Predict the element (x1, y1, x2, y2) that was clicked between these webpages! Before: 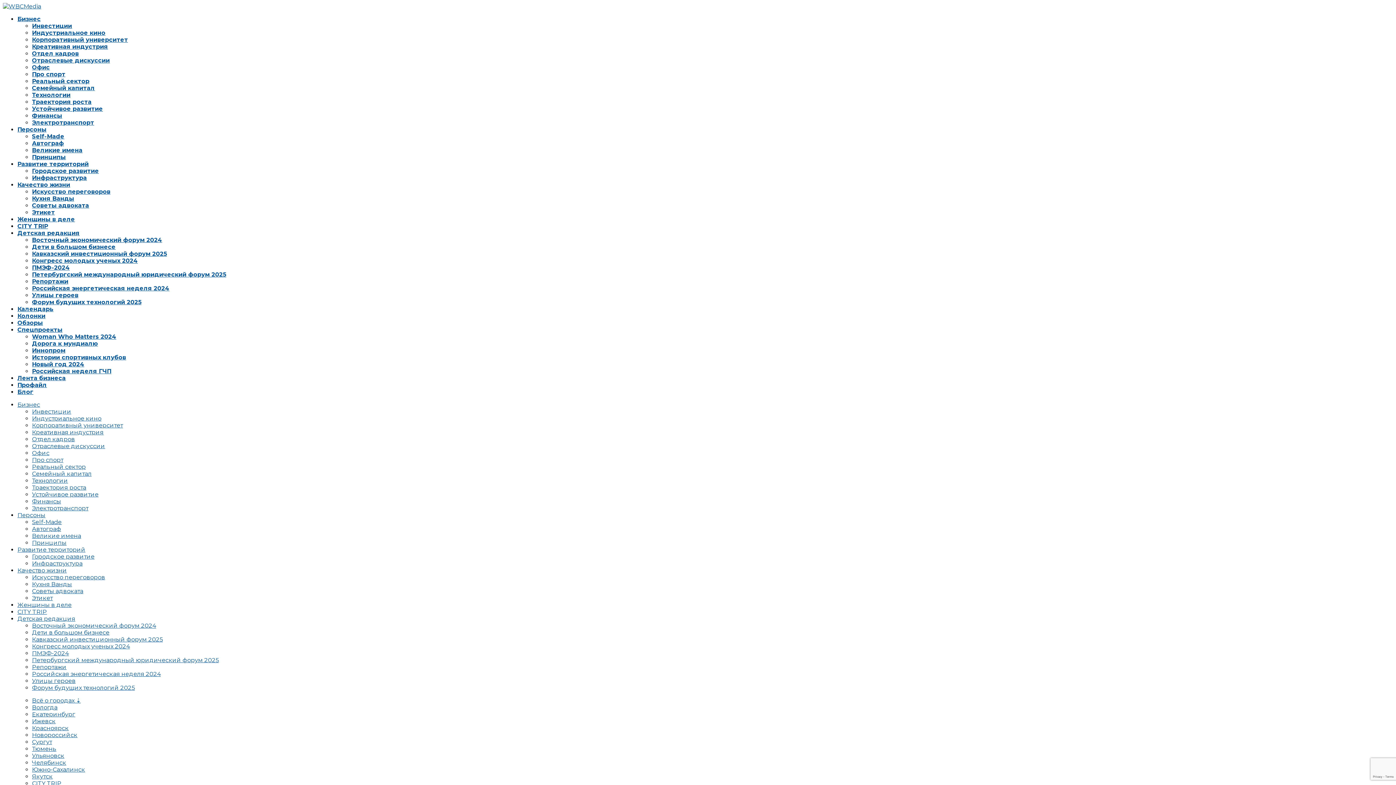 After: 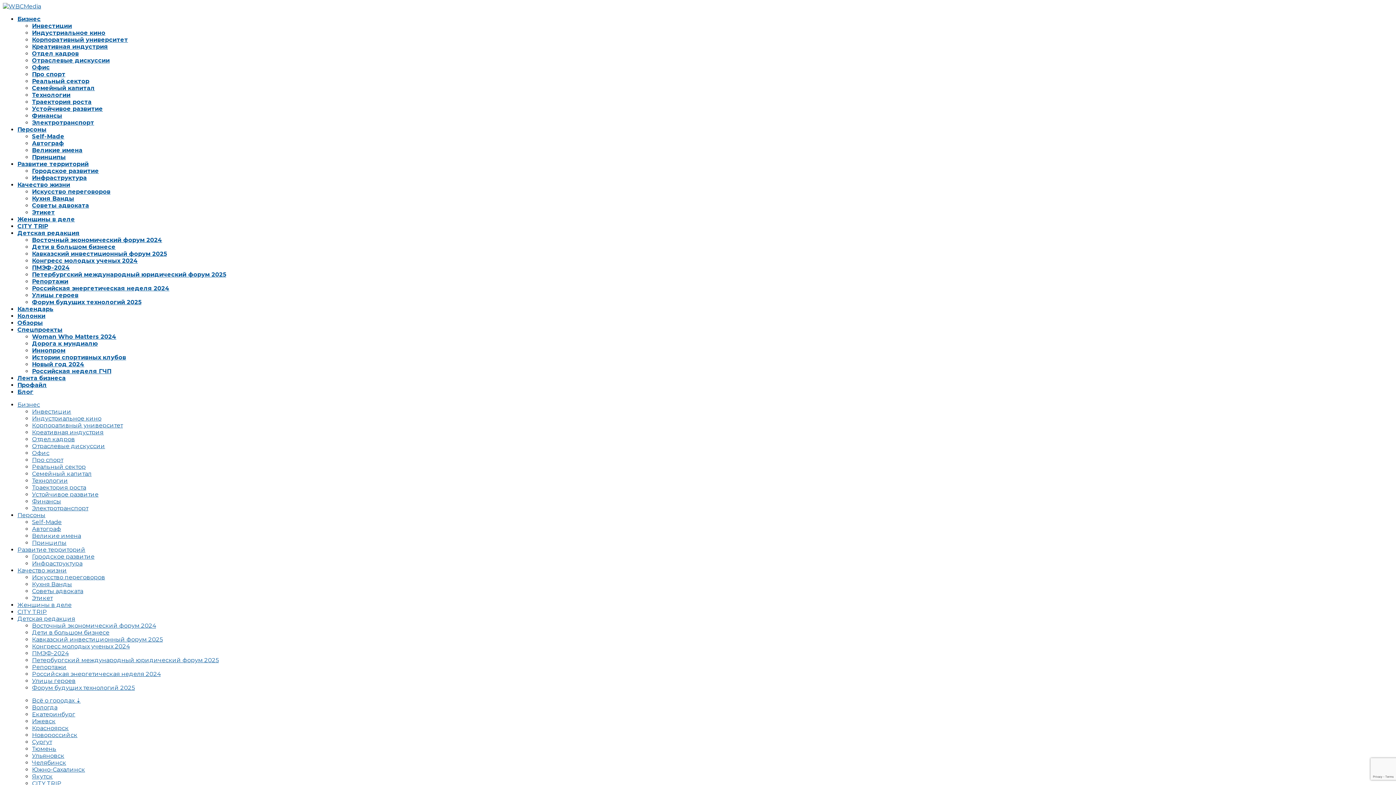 Action: label: Бизнес bbox: (17, 401, 40, 408)